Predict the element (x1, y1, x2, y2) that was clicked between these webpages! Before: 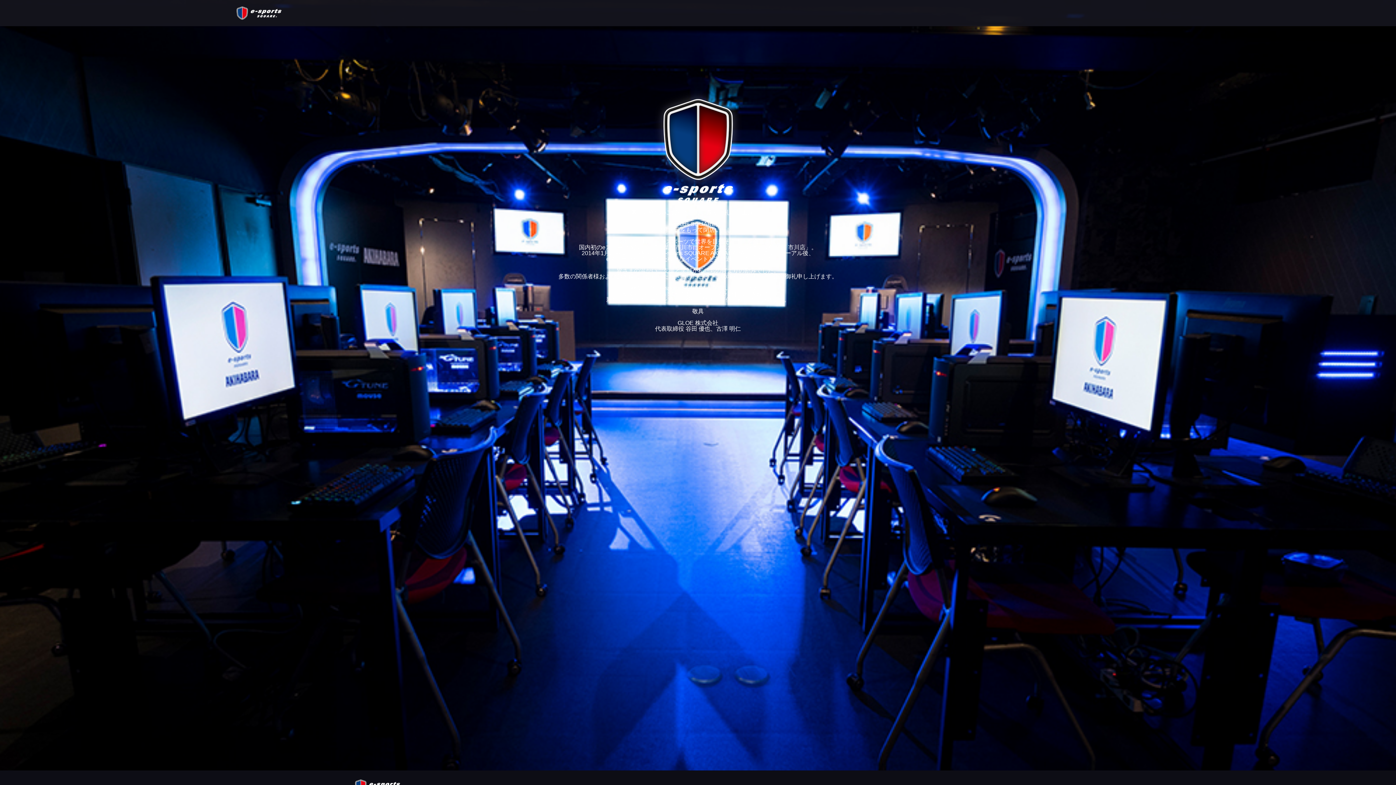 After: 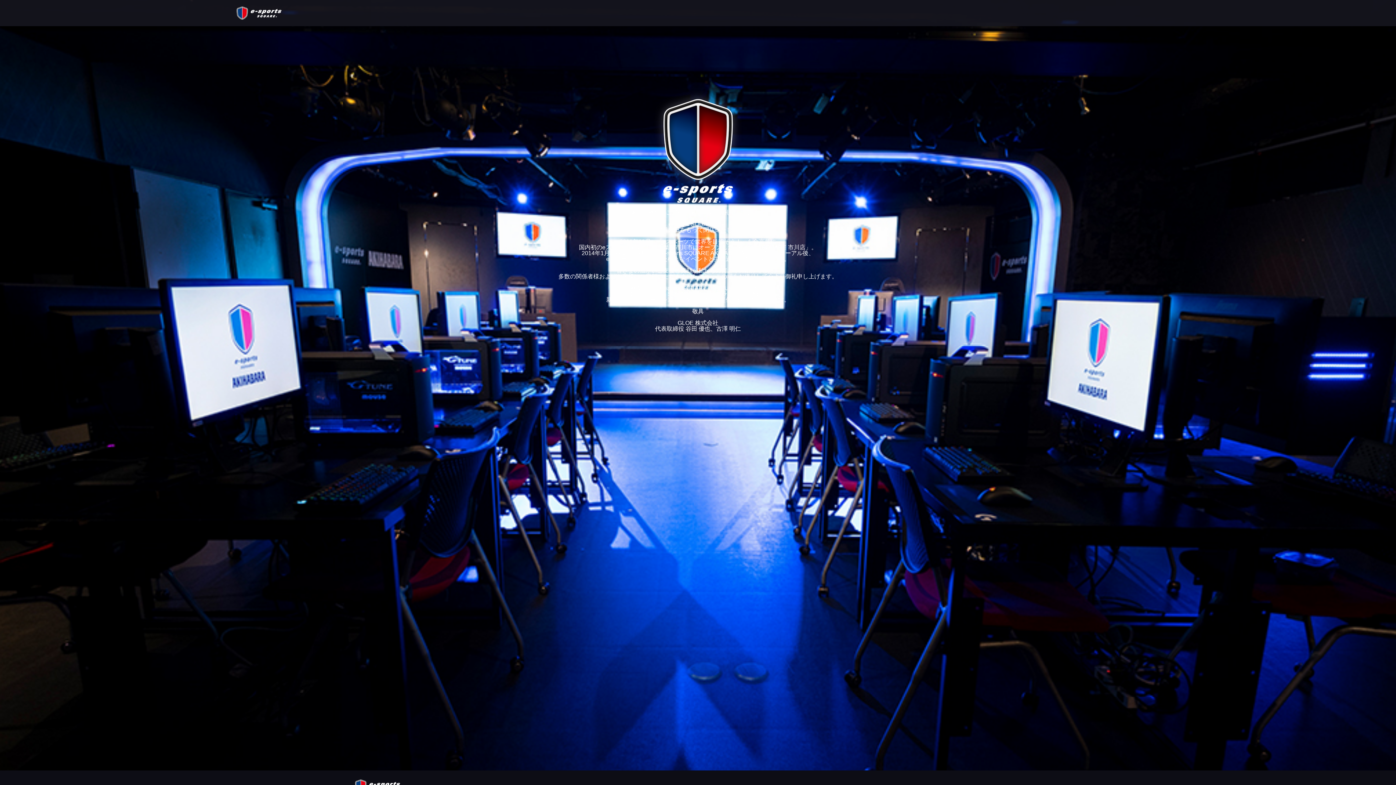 Action: bbox: (236, 9, 321, 15) label:  